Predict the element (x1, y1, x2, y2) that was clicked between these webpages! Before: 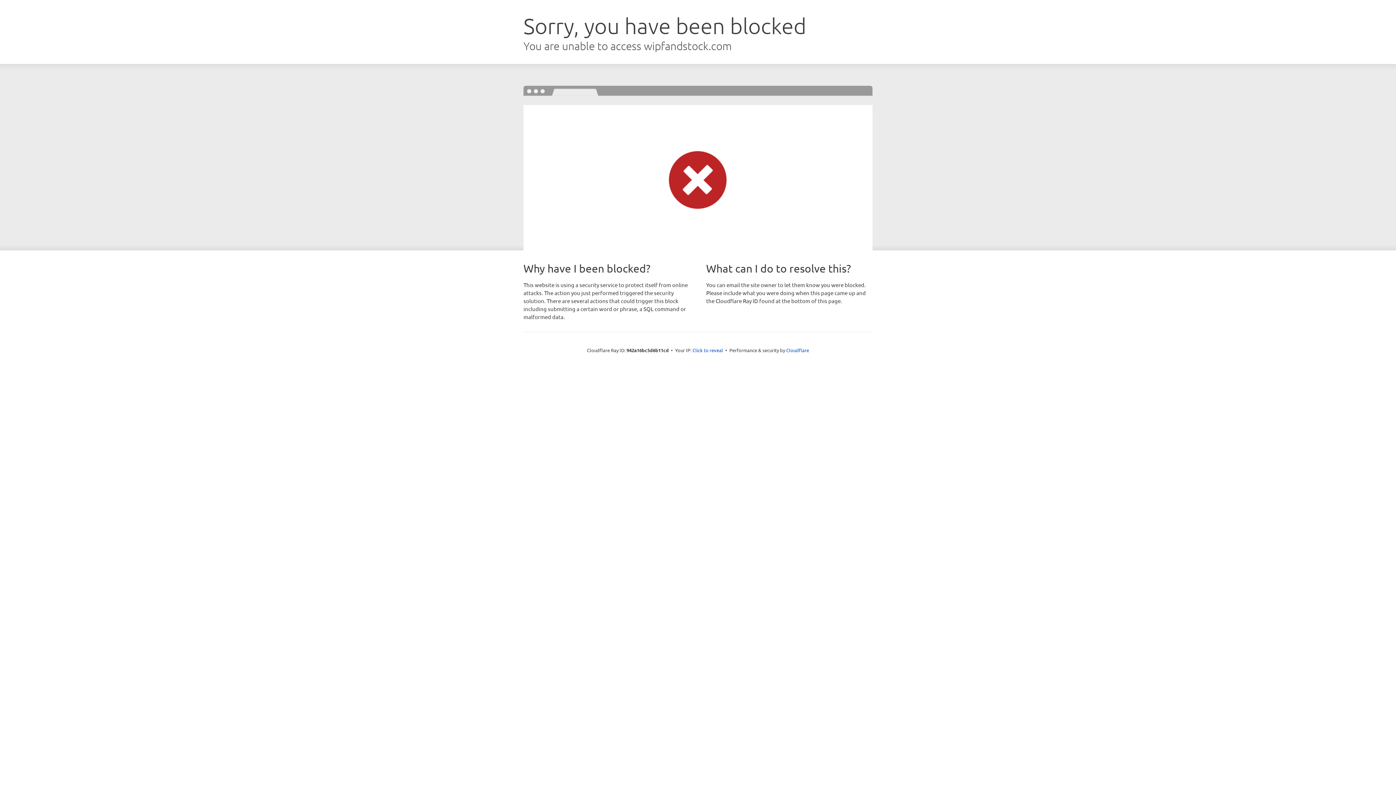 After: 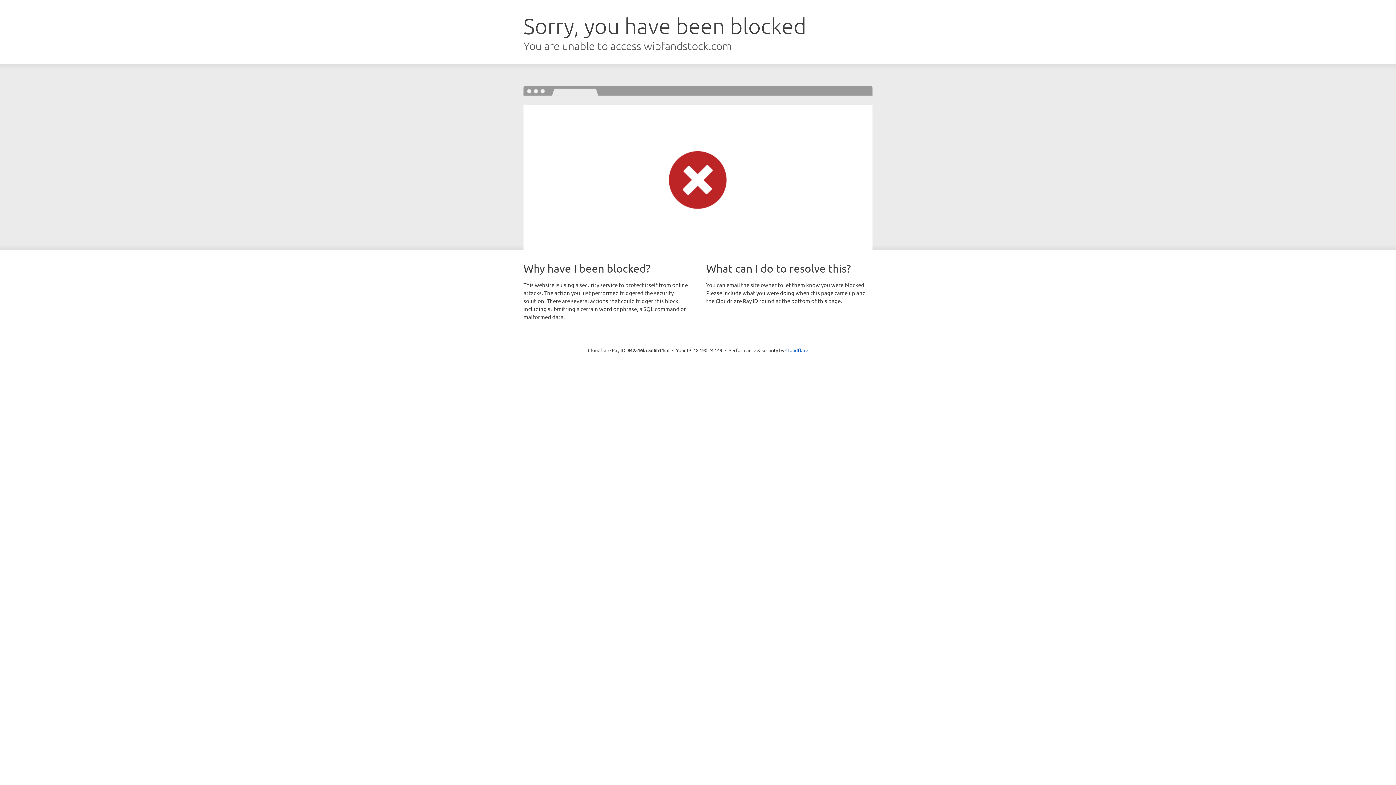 Action: bbox: (692, 346, 723, 353) label: Click to reveal